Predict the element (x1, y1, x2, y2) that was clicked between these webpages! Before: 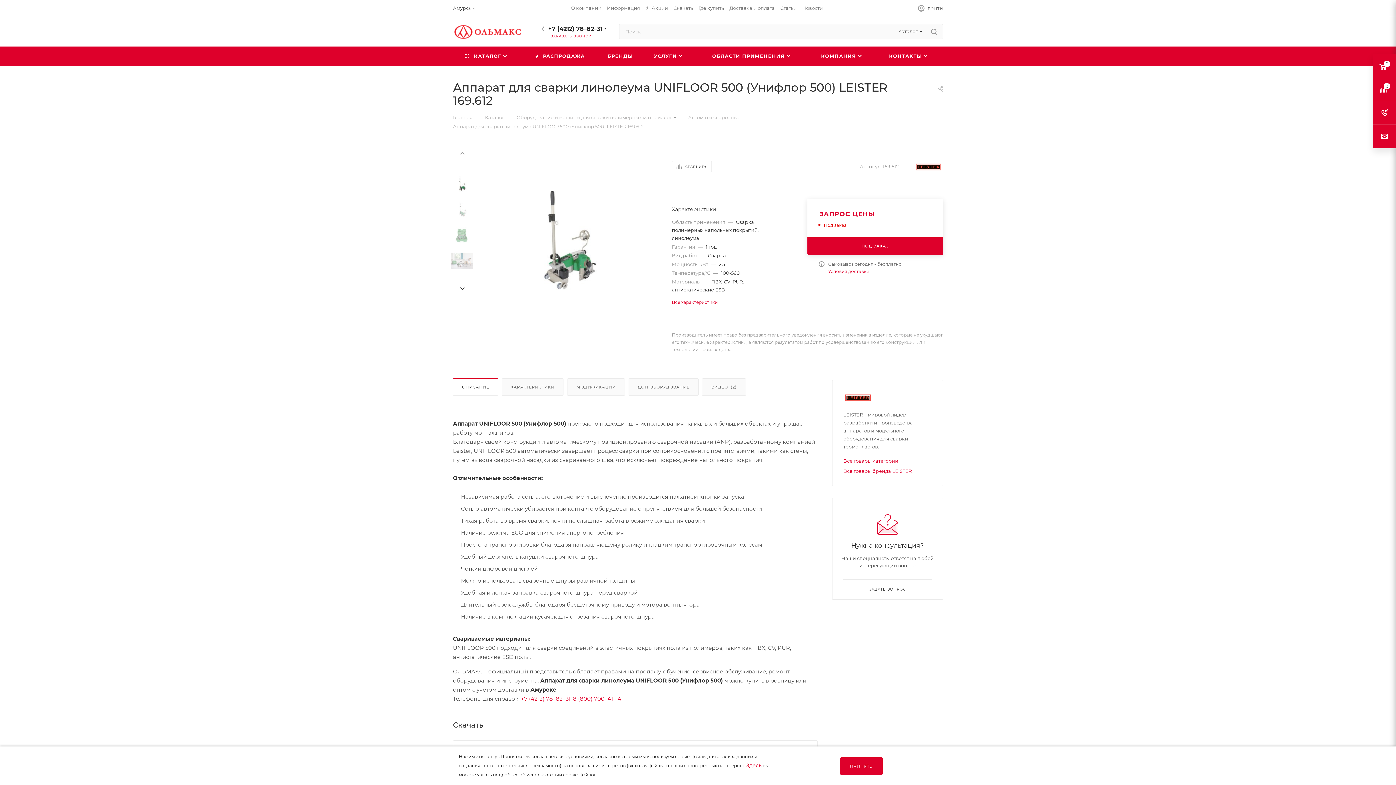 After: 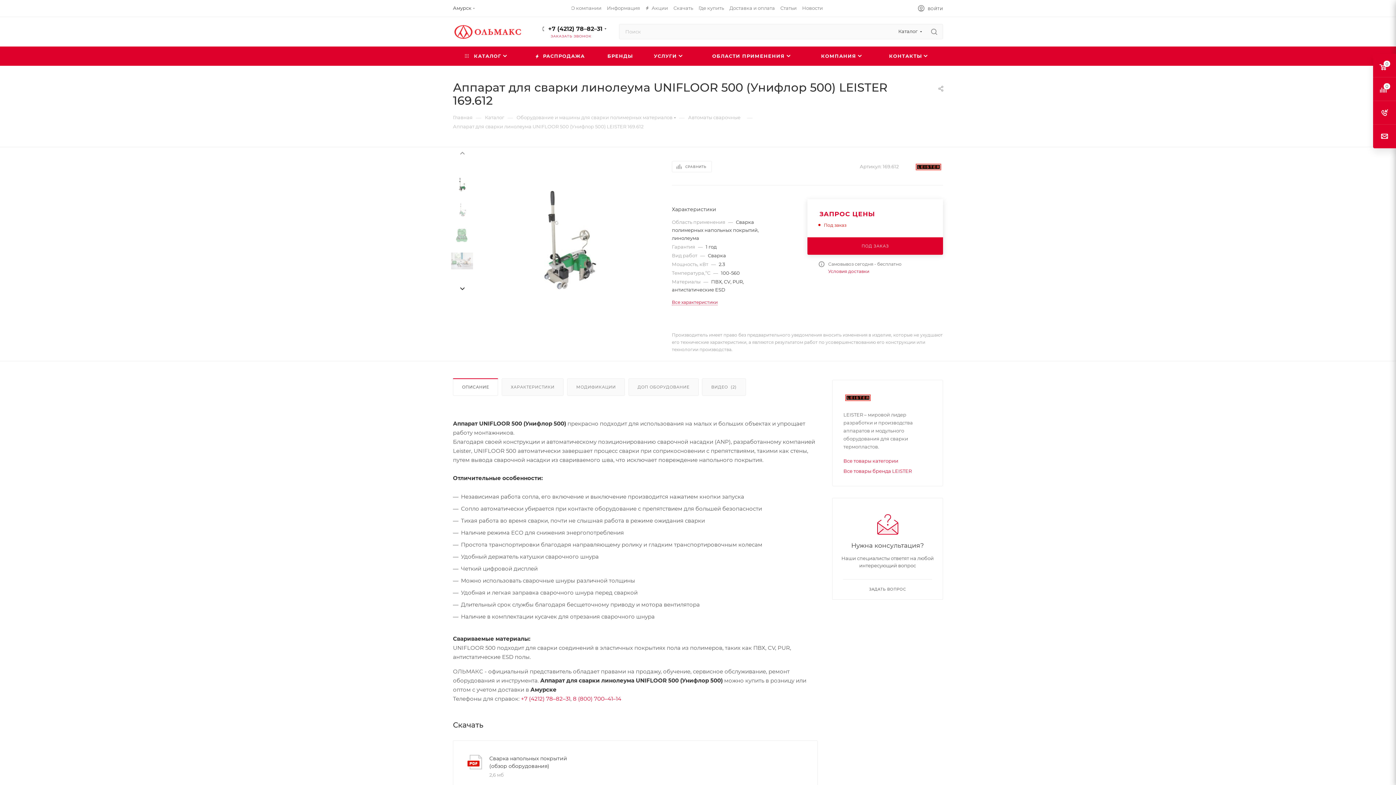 Action: bbox: (840, 757, 882, 775) label: ПРИНЯТЬ